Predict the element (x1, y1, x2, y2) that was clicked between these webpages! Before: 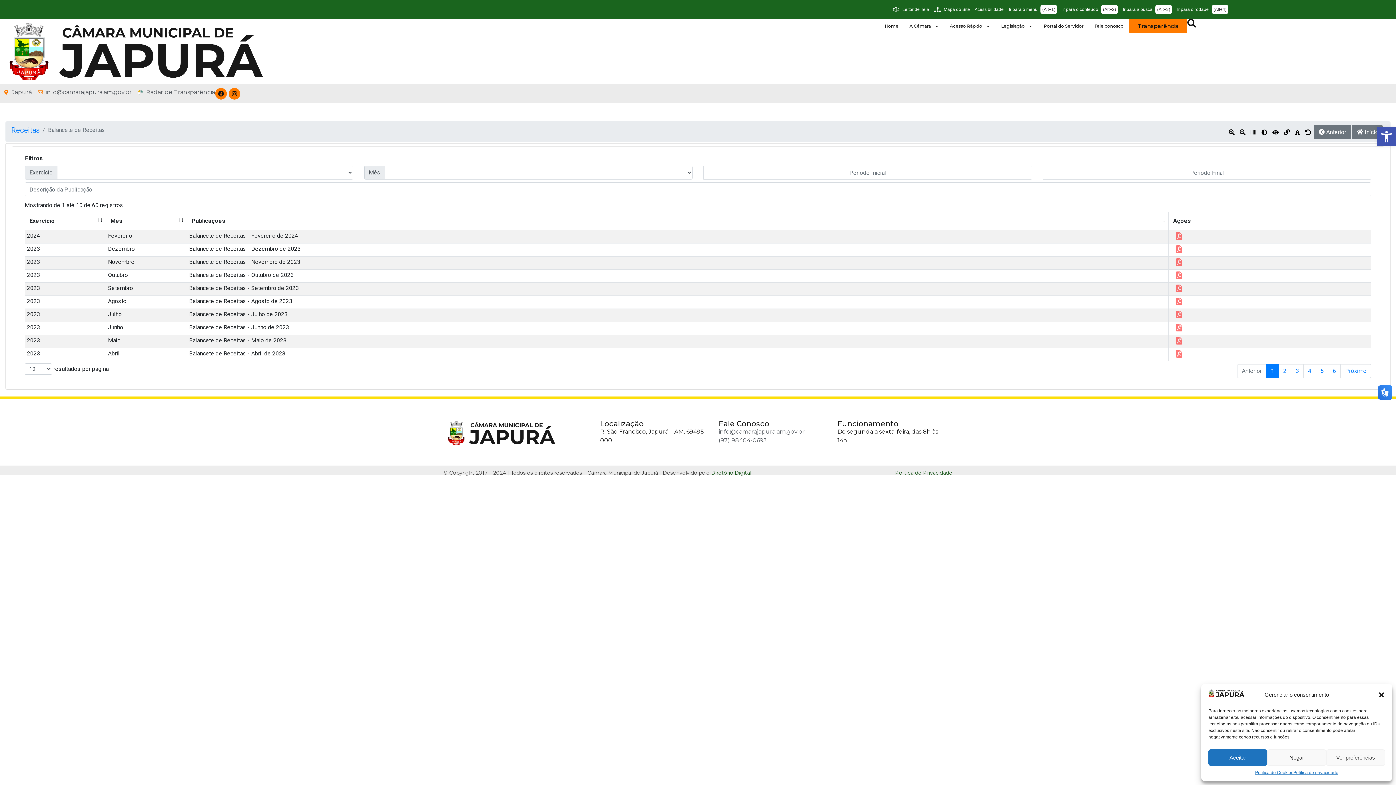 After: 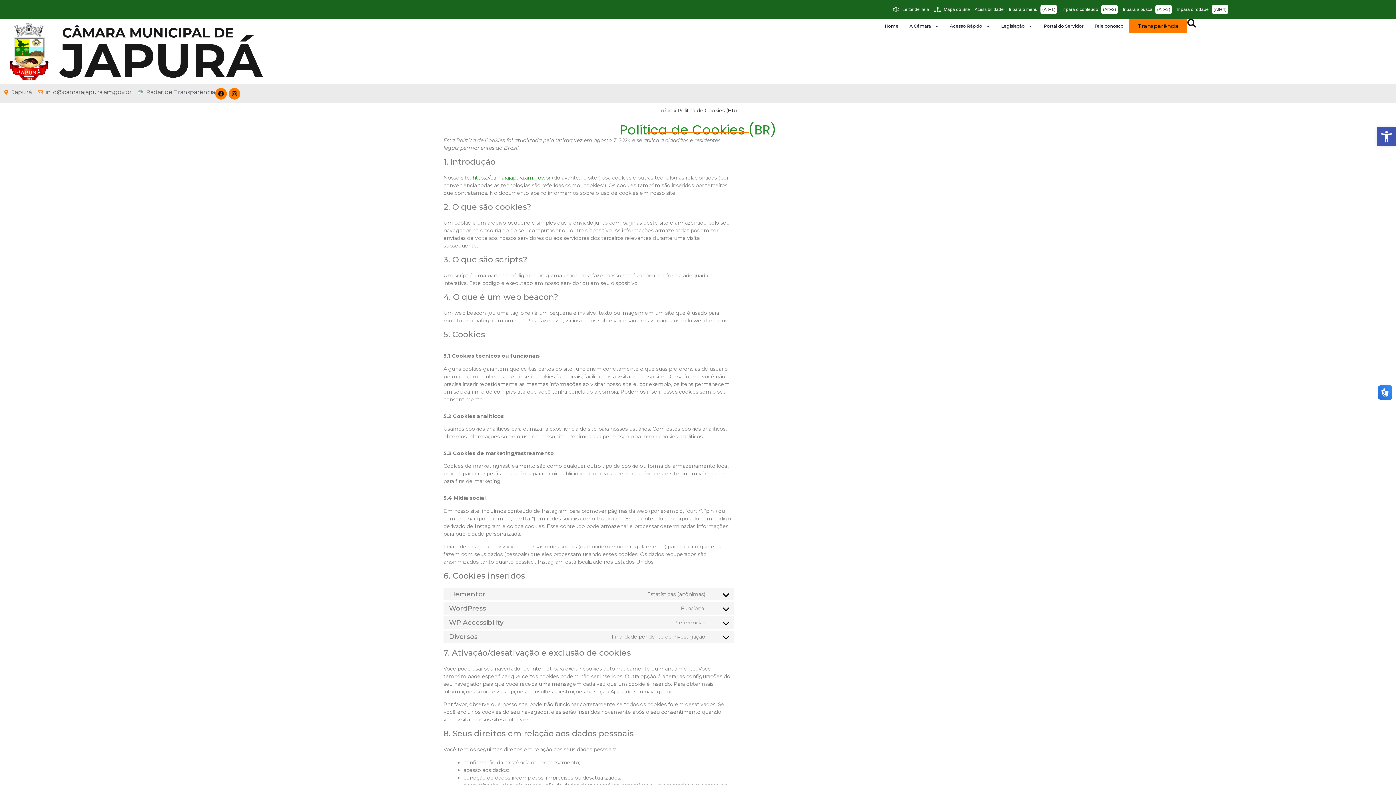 Action: bbox: (1255, 769, 1293, 776) label: Política de Cookies